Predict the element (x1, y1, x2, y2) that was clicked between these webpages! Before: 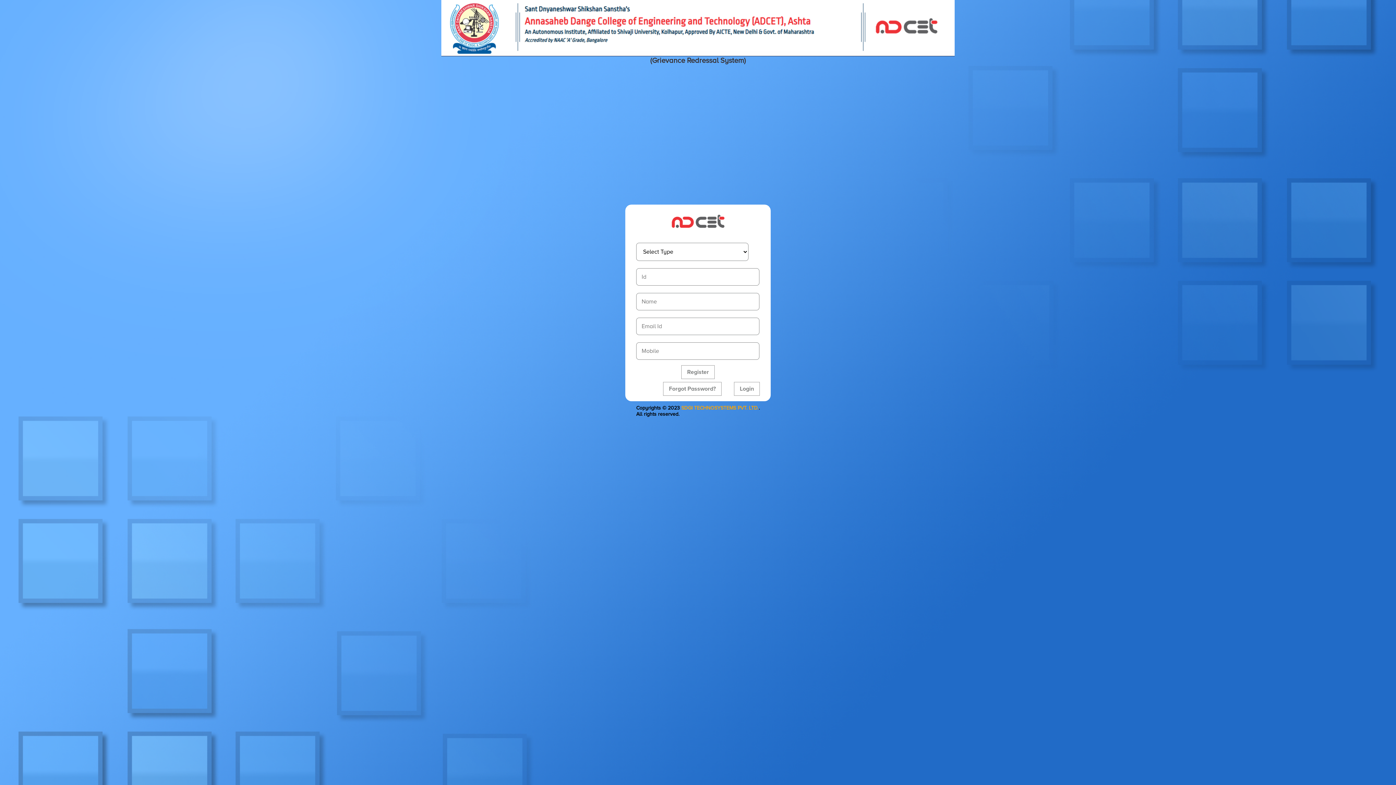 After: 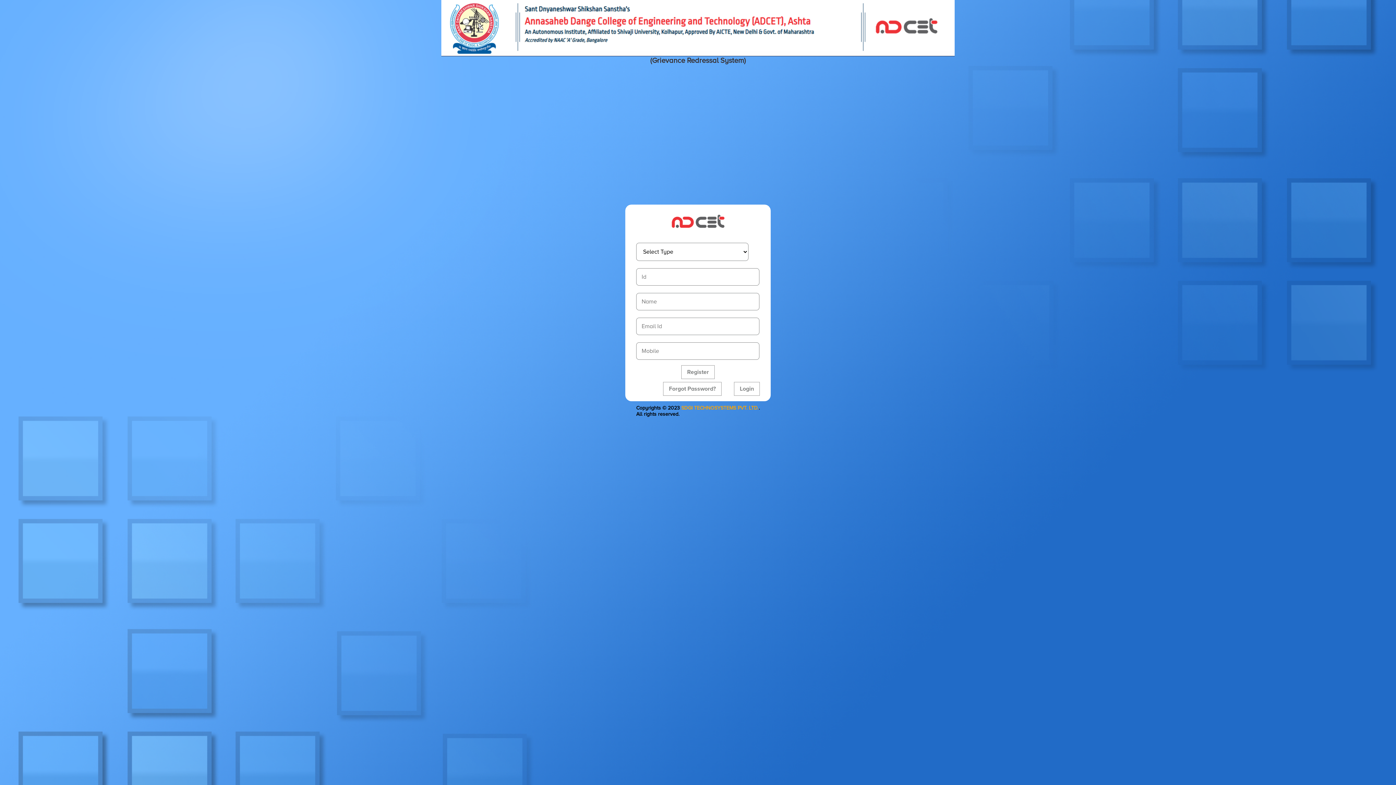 Action: label: SDGI TECHNOSYSTEMS PVT. LTD. bbox: (681, 404, 758, 411)